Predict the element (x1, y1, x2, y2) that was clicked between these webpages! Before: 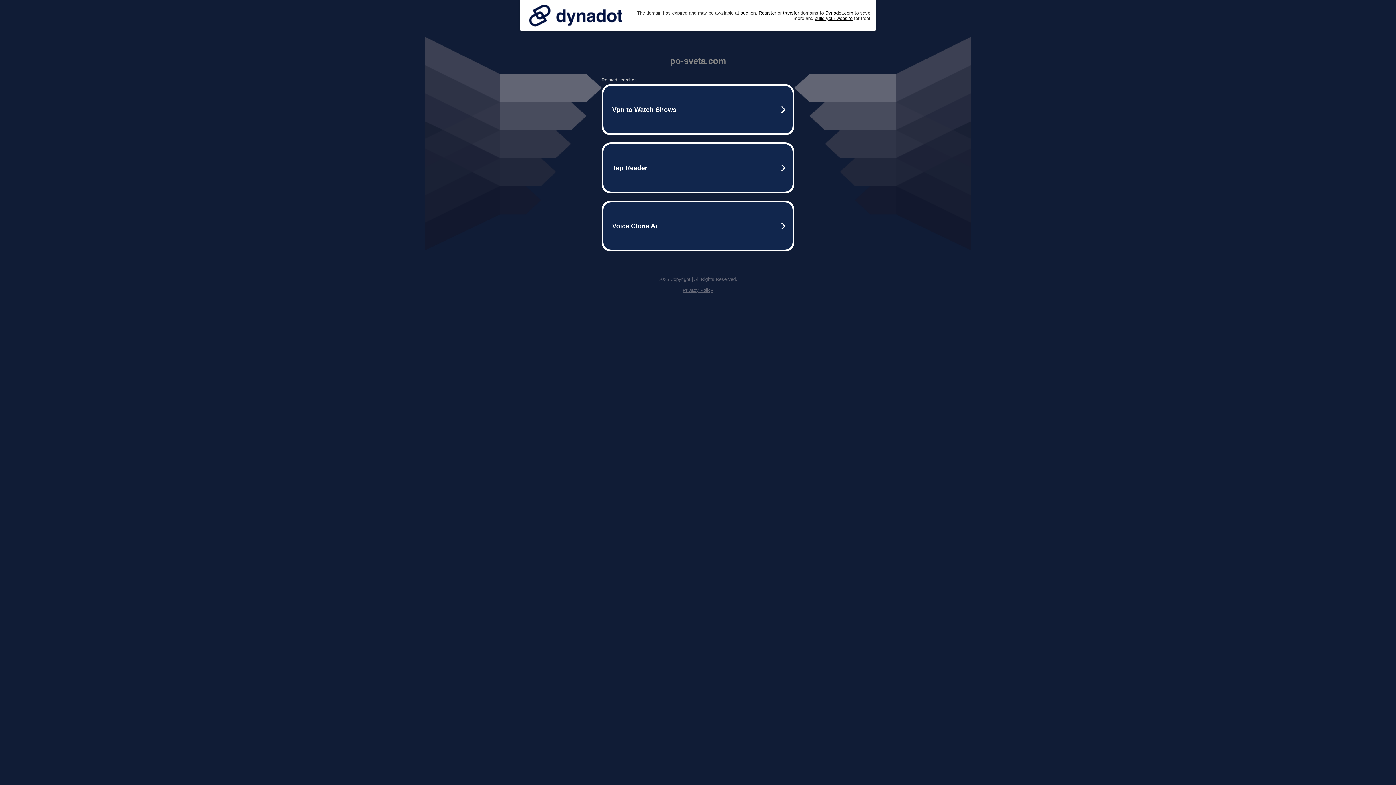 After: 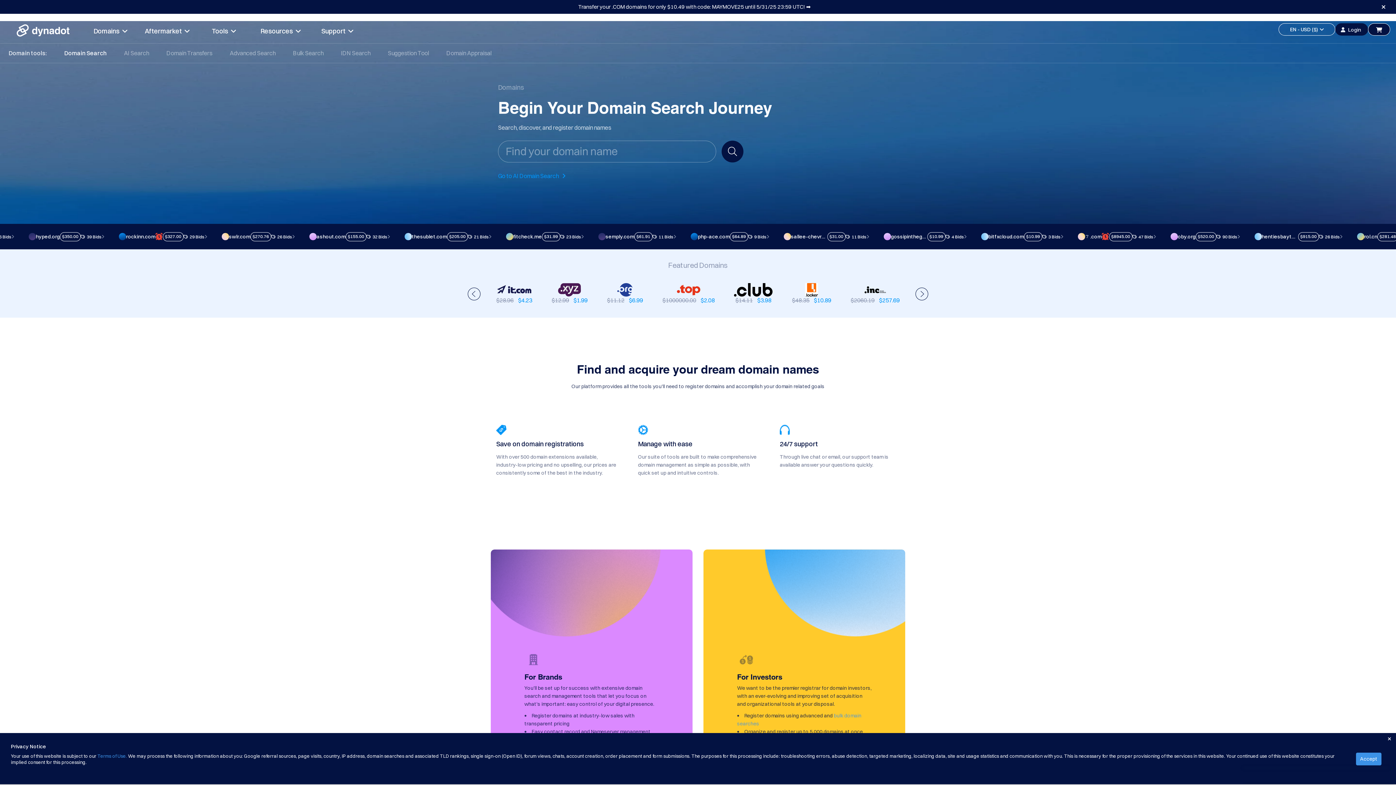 Action: bbox: (758, 10, 776, 15) label: Register